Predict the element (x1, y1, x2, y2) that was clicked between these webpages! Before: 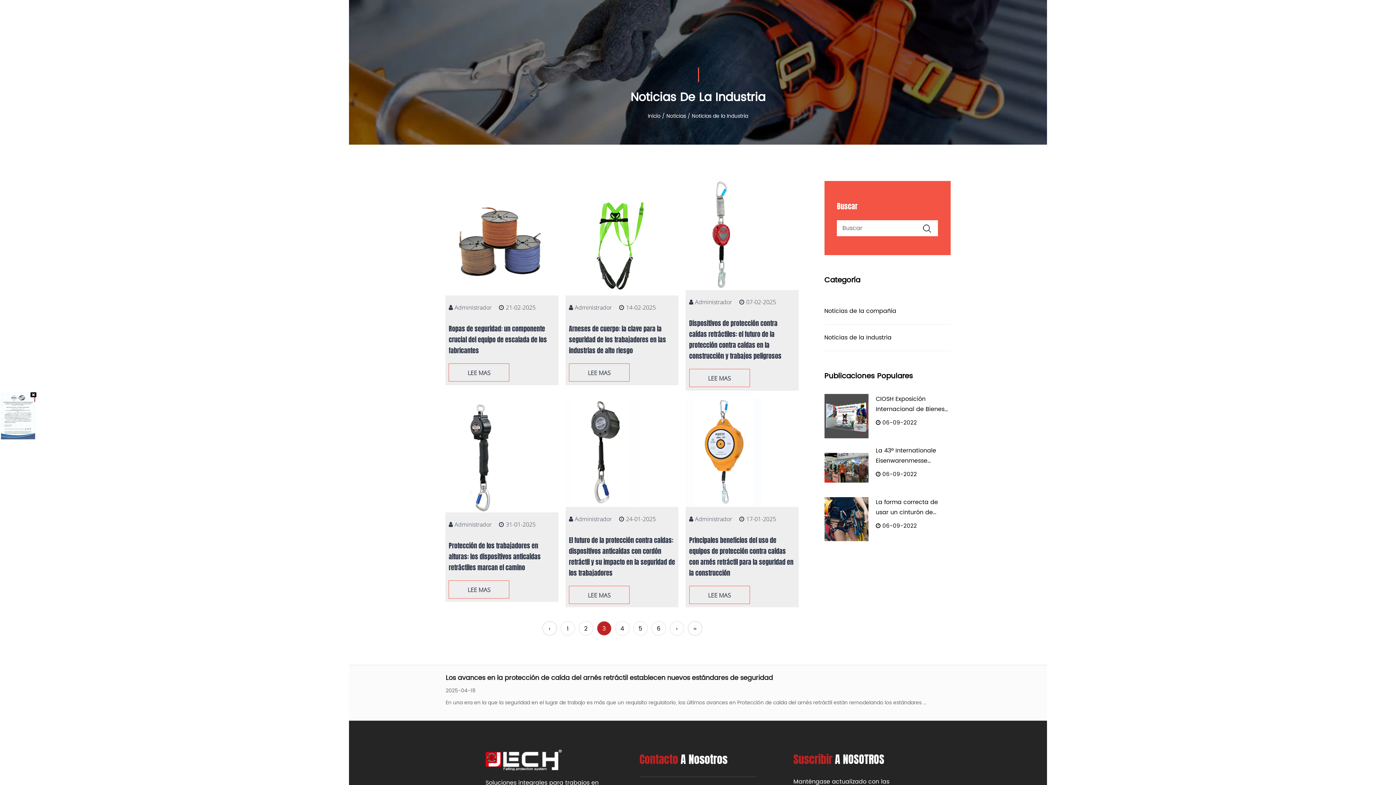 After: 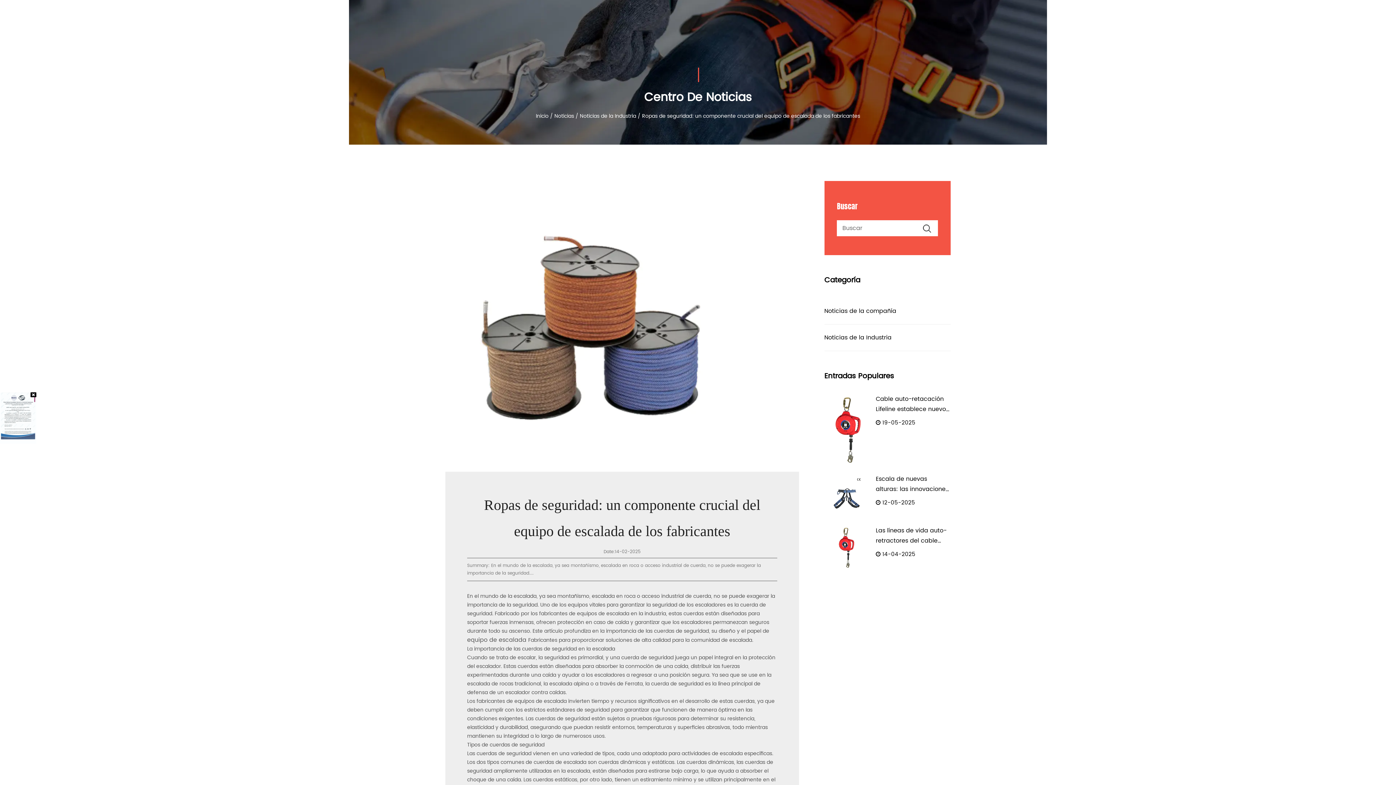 Action: bbox: (448, 324, 547, 355) label: Ropas de seguridad: un componente crucial del equipo de escalada de los fabricantes